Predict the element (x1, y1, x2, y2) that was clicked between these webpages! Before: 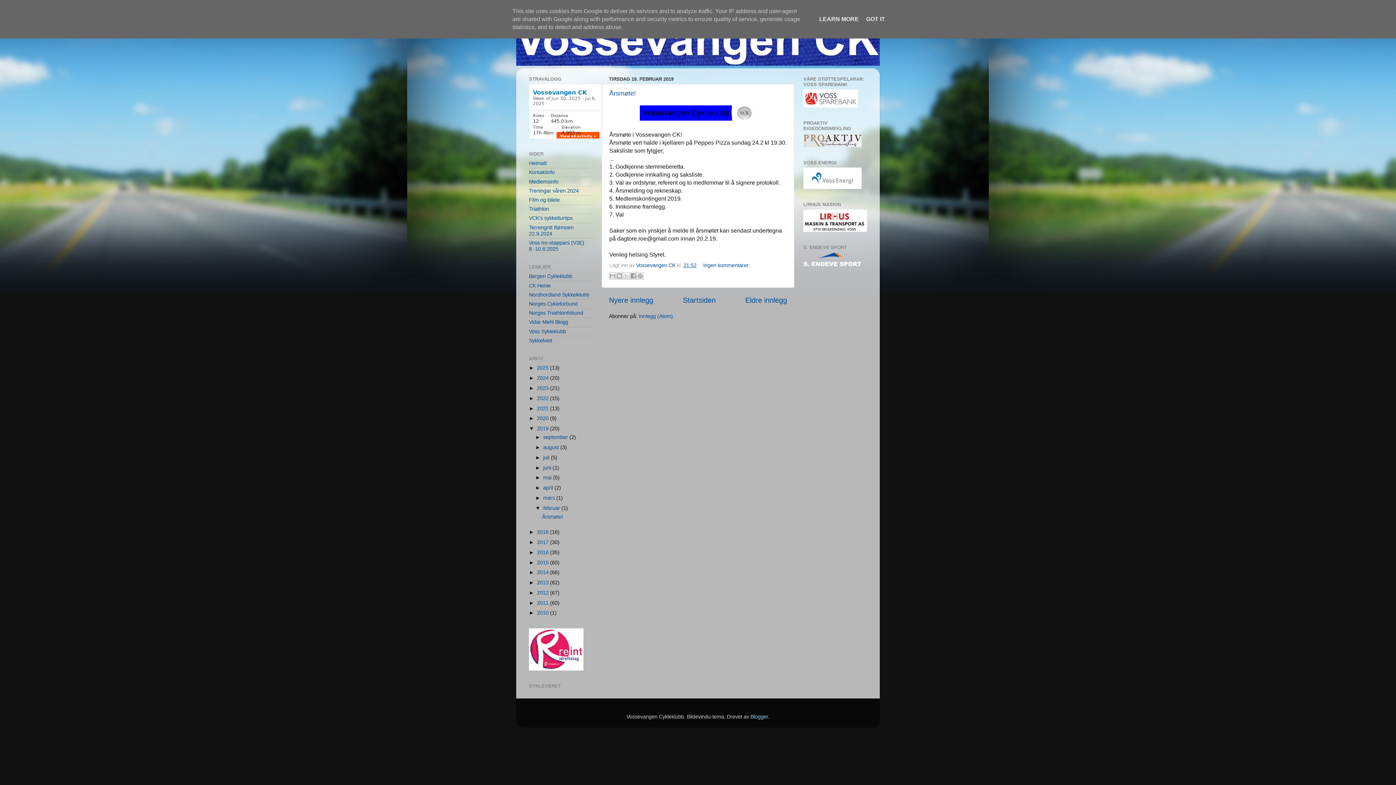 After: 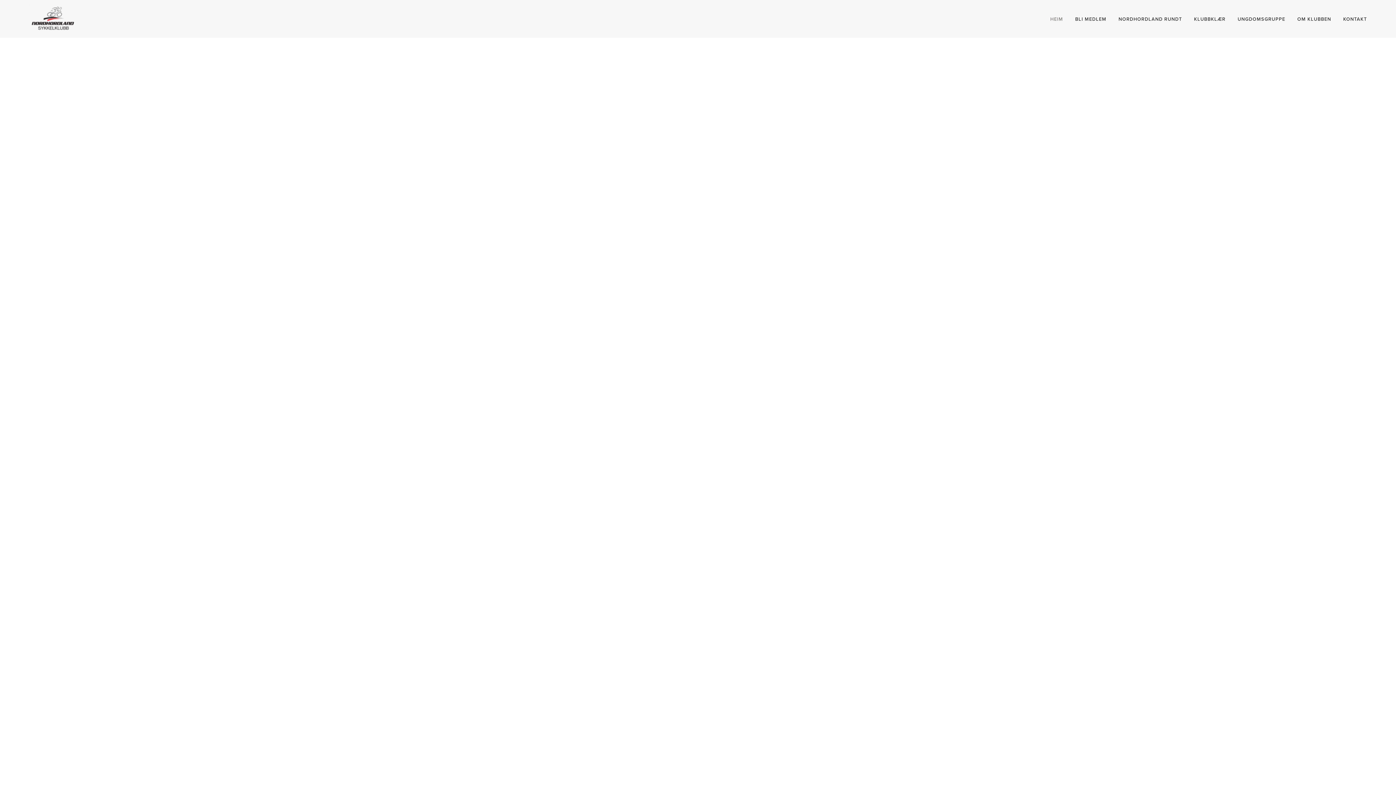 Action: bbox: (529, 291, 589, 297) label: Nordhordland Sykkelklubb